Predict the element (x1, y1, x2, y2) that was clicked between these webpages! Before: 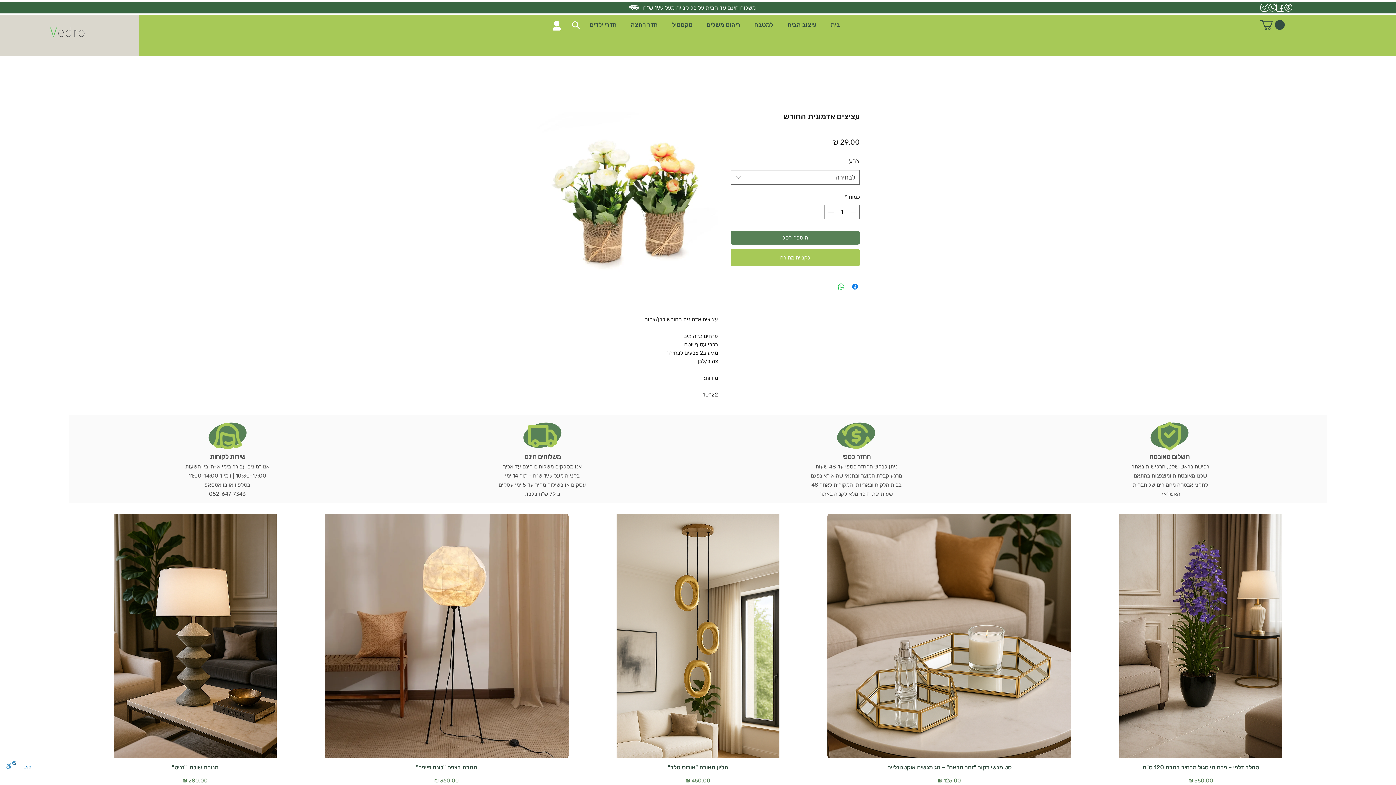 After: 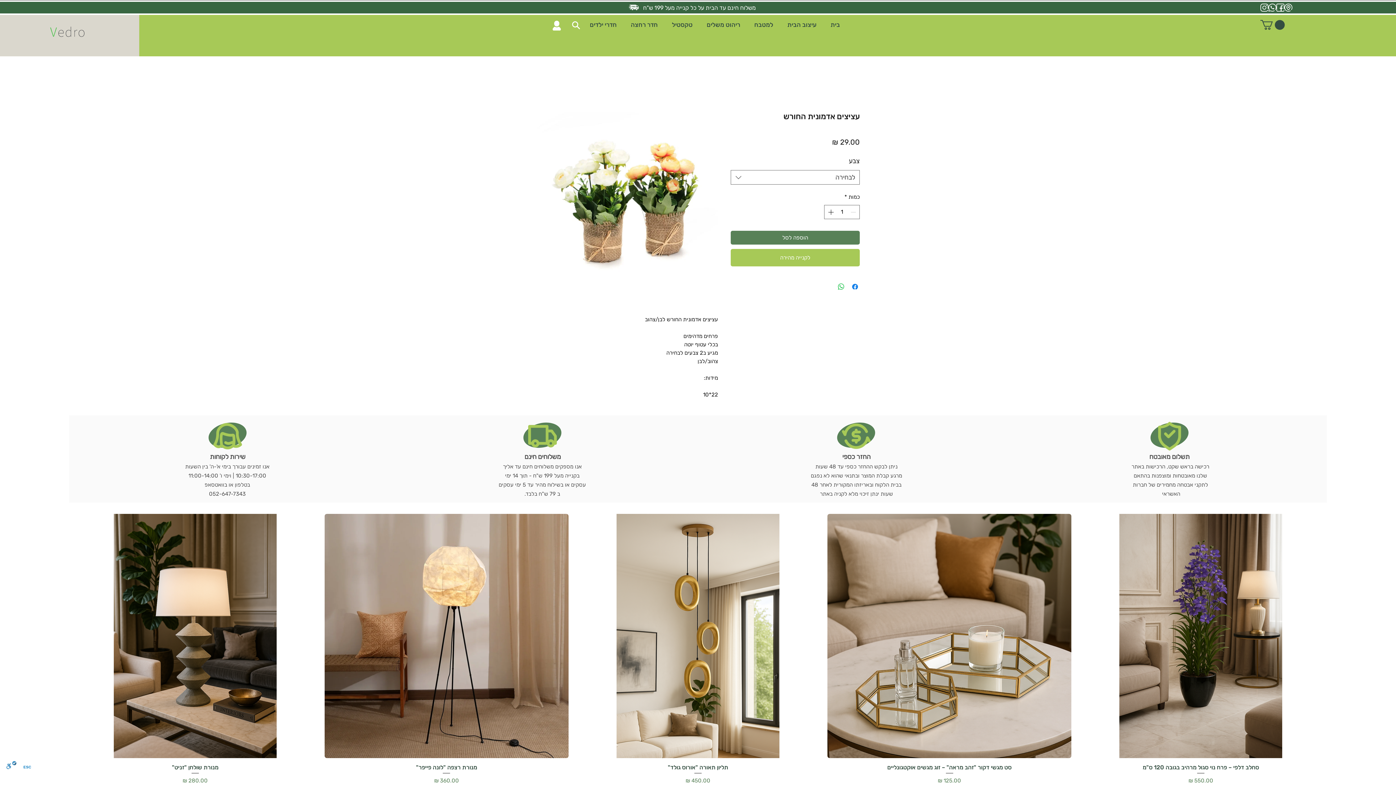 Action: label: whatsapp icon bbox: (1268, 3, 1276, 11)